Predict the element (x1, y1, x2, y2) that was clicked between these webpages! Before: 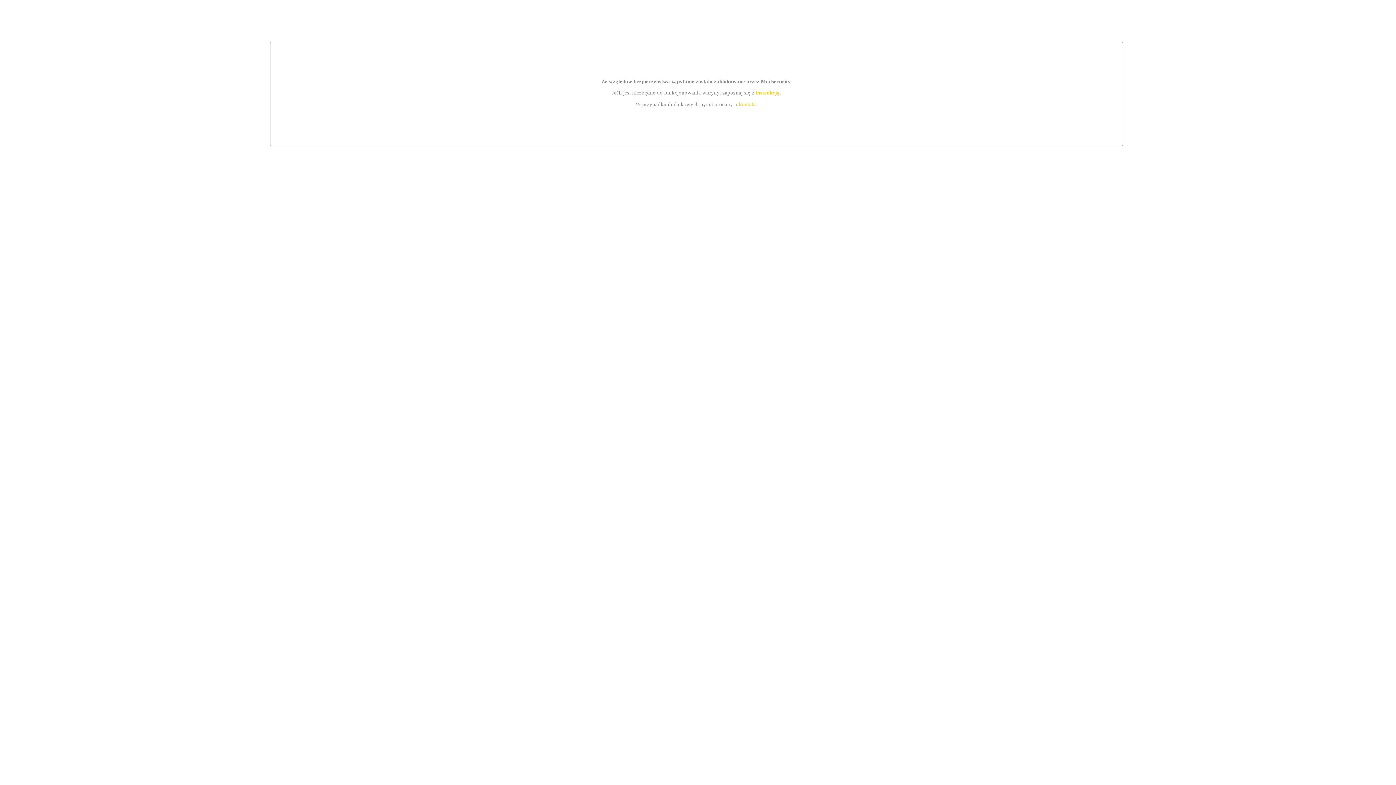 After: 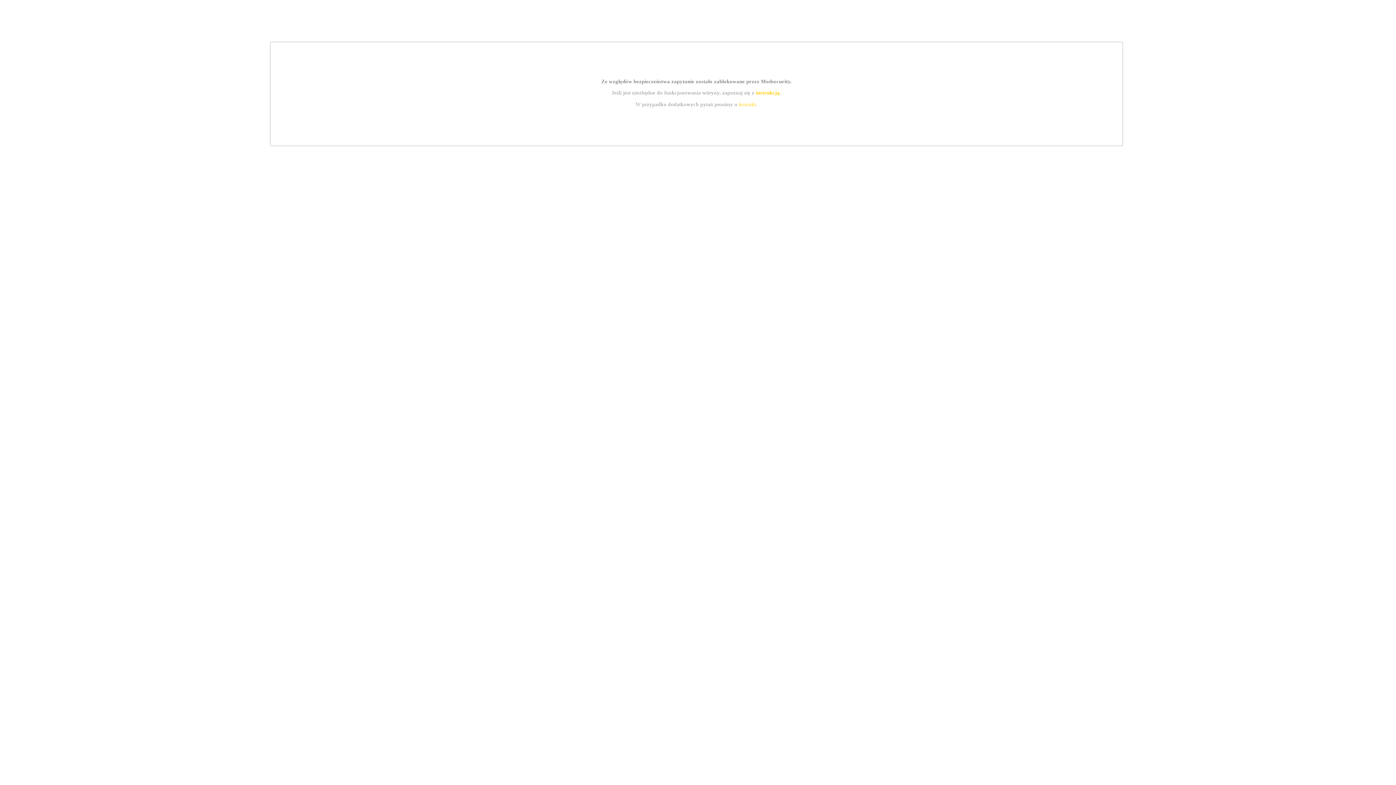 Action: bbox: (755, 89, 779, 95) label: instrukcją